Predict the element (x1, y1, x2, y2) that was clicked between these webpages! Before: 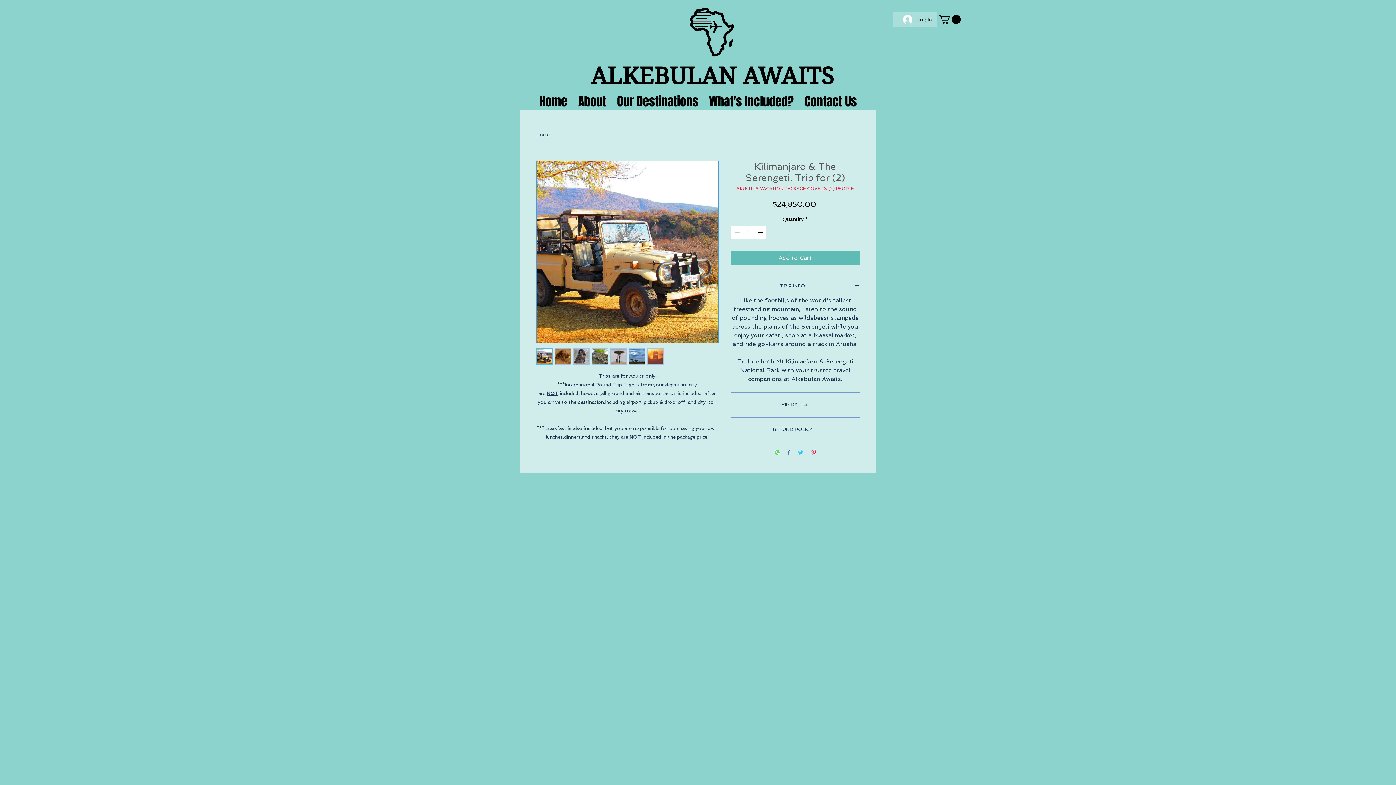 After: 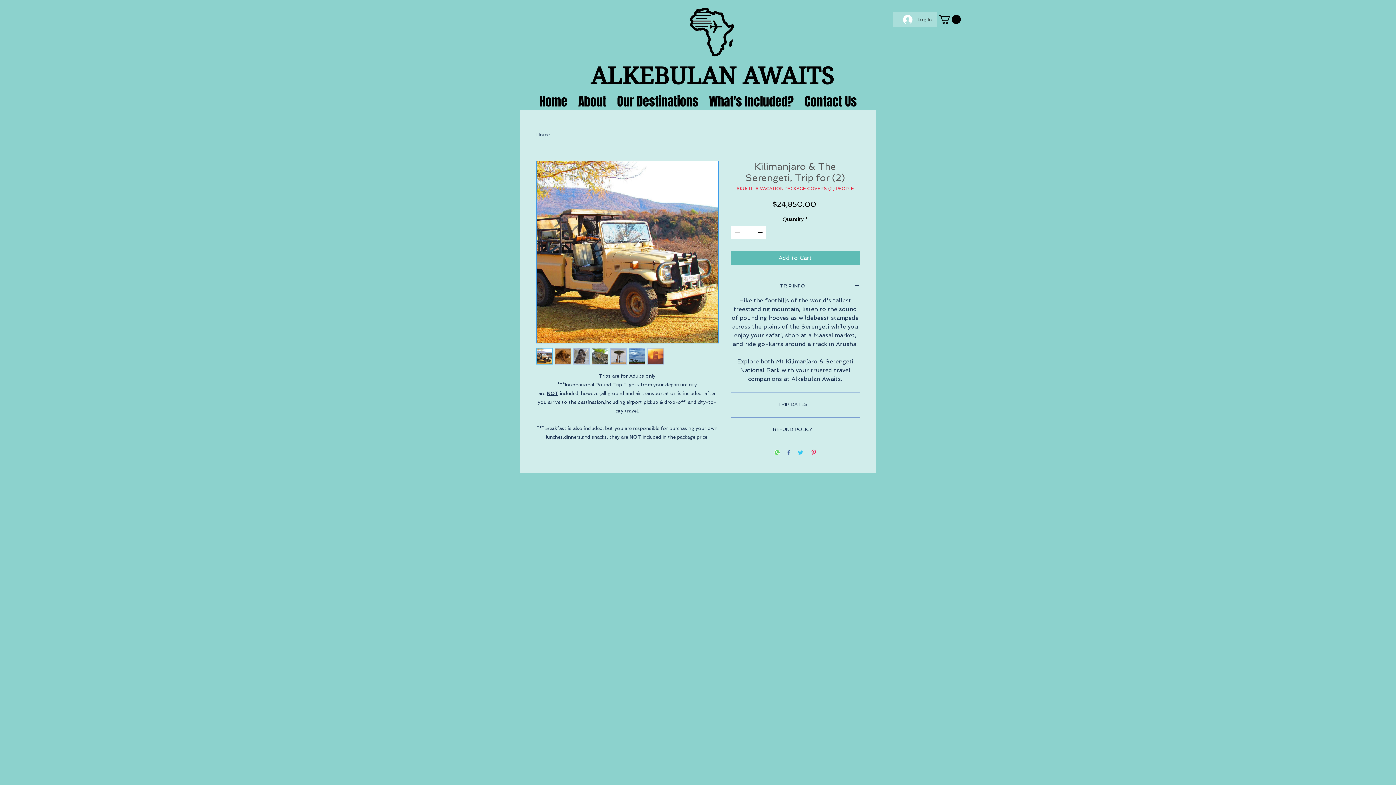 Action: label: Log In bbox: (898, 12, 937, 26)